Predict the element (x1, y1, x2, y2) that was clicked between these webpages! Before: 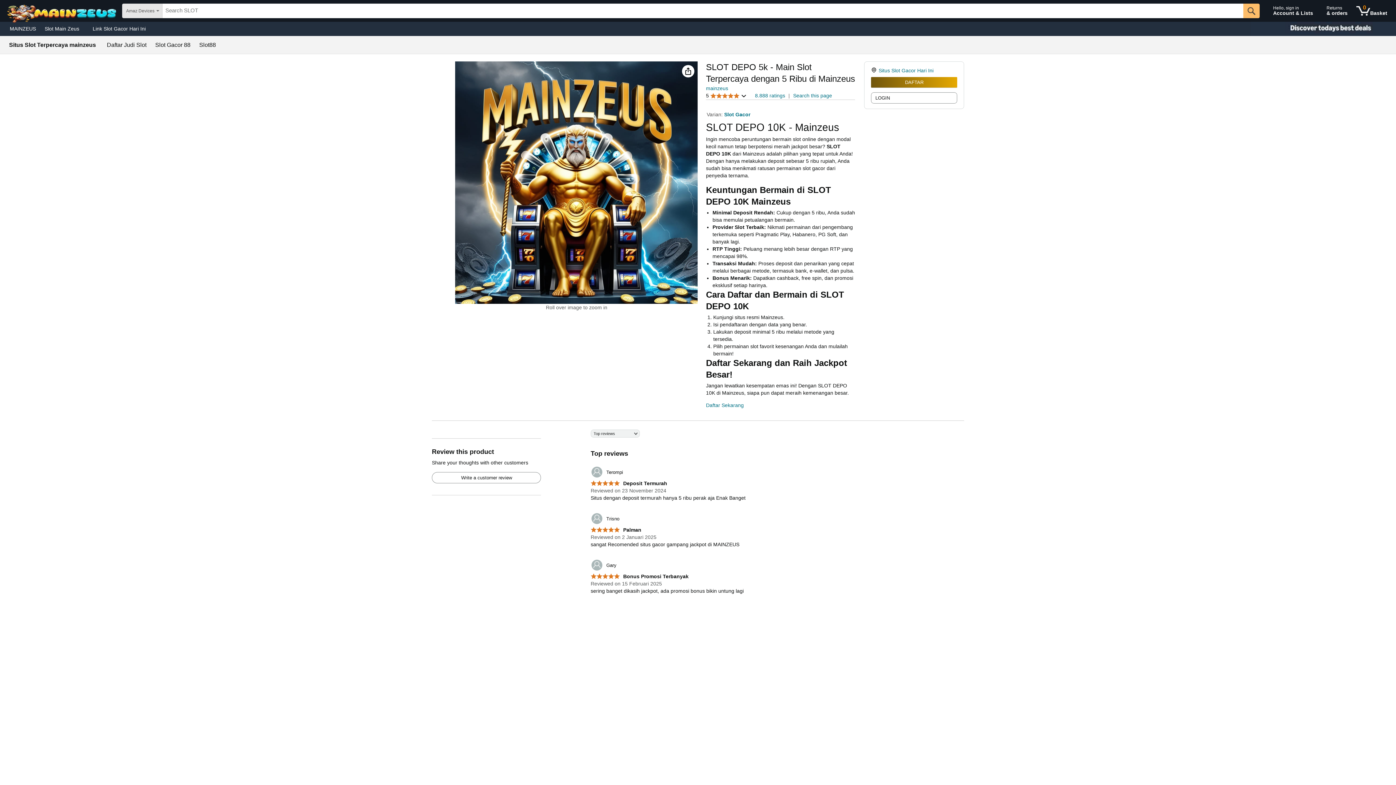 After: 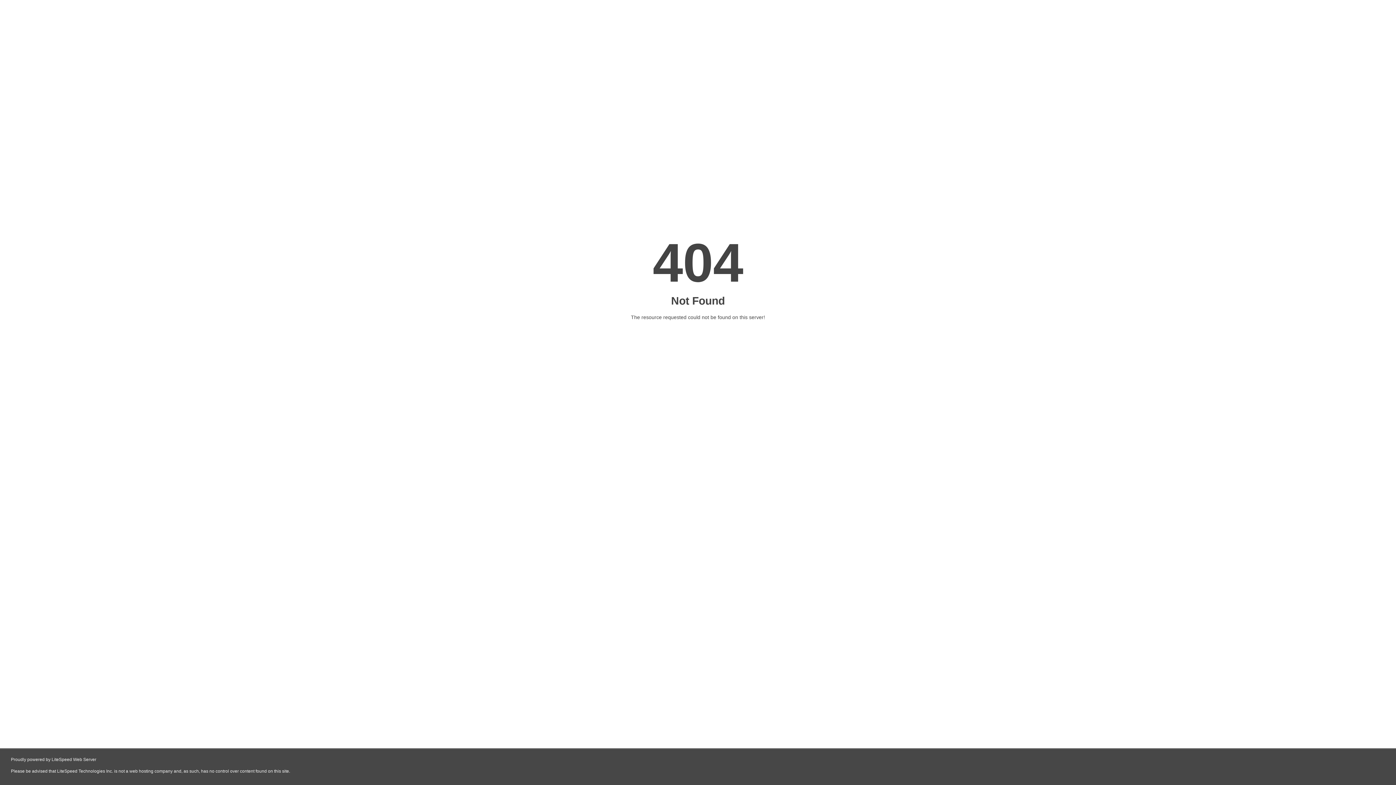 Action: bbox: (590, 512, 619, 525) label: 	Trisno